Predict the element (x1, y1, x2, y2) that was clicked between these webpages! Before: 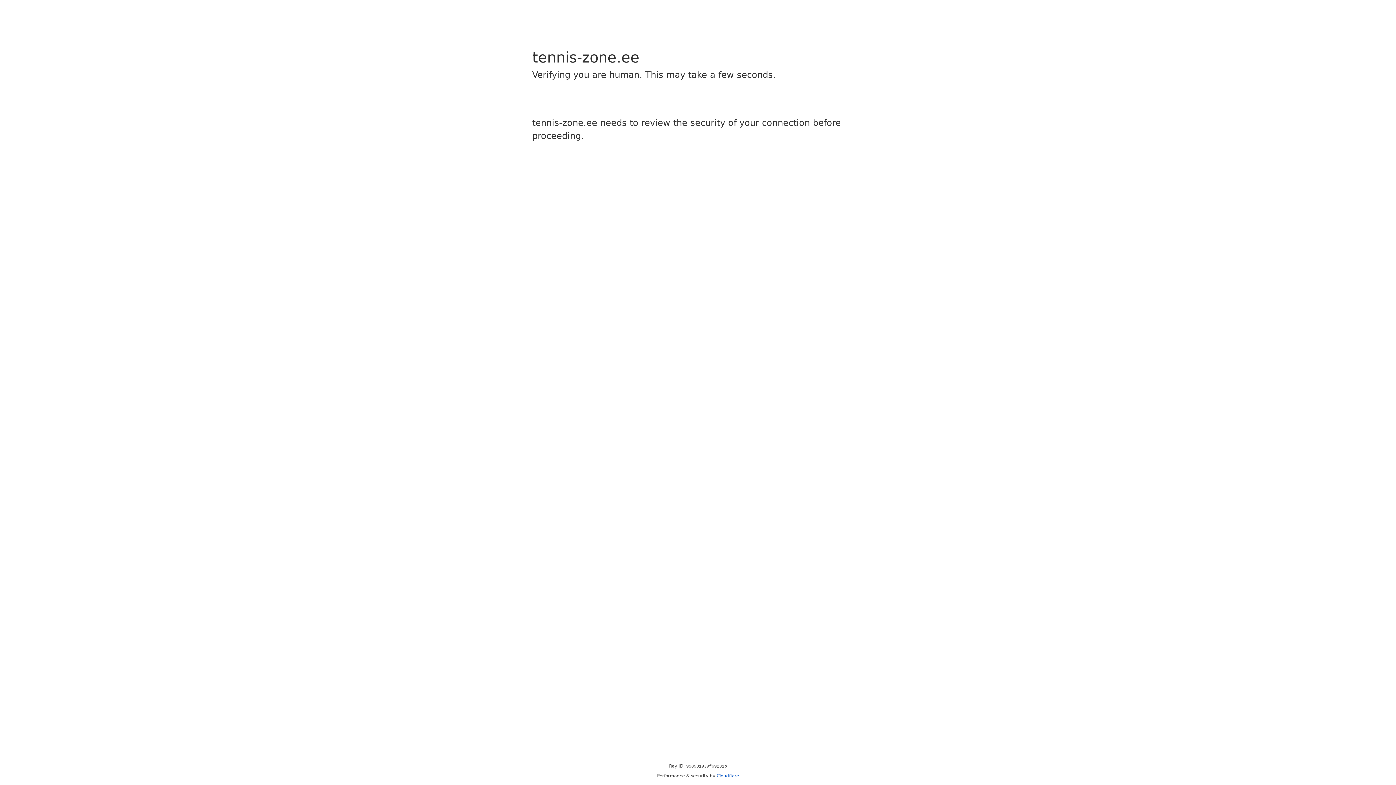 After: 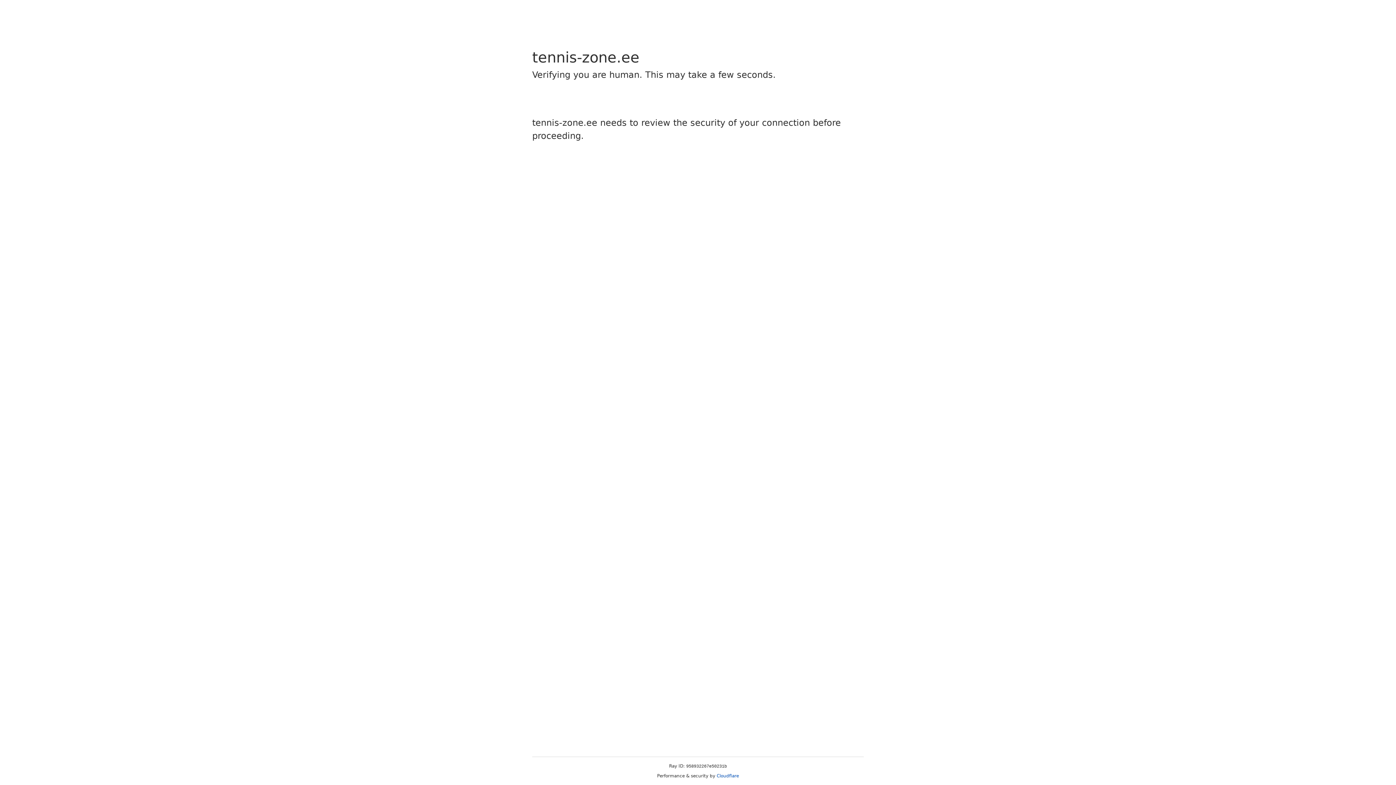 Action: label: Cloudflare bbox: (716, 773, 739, 778)